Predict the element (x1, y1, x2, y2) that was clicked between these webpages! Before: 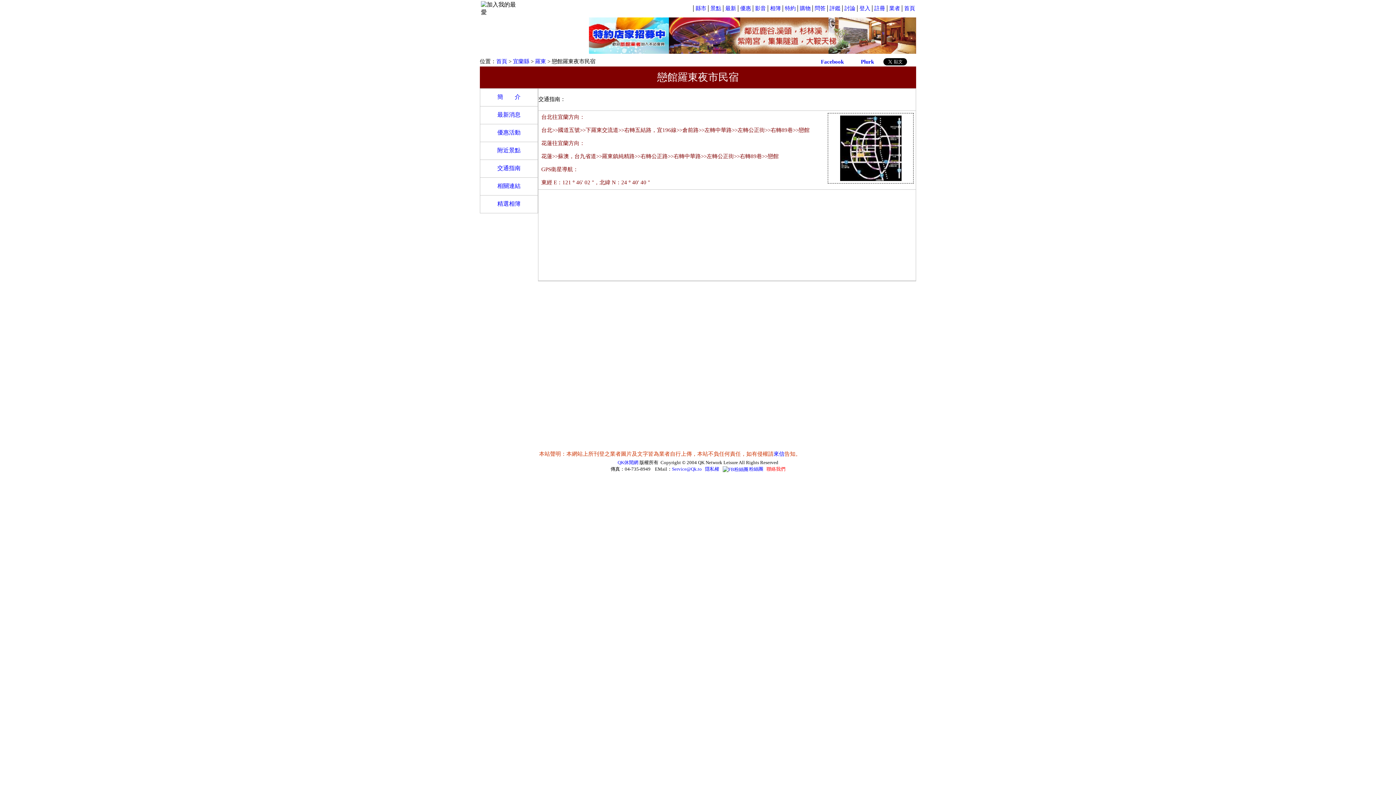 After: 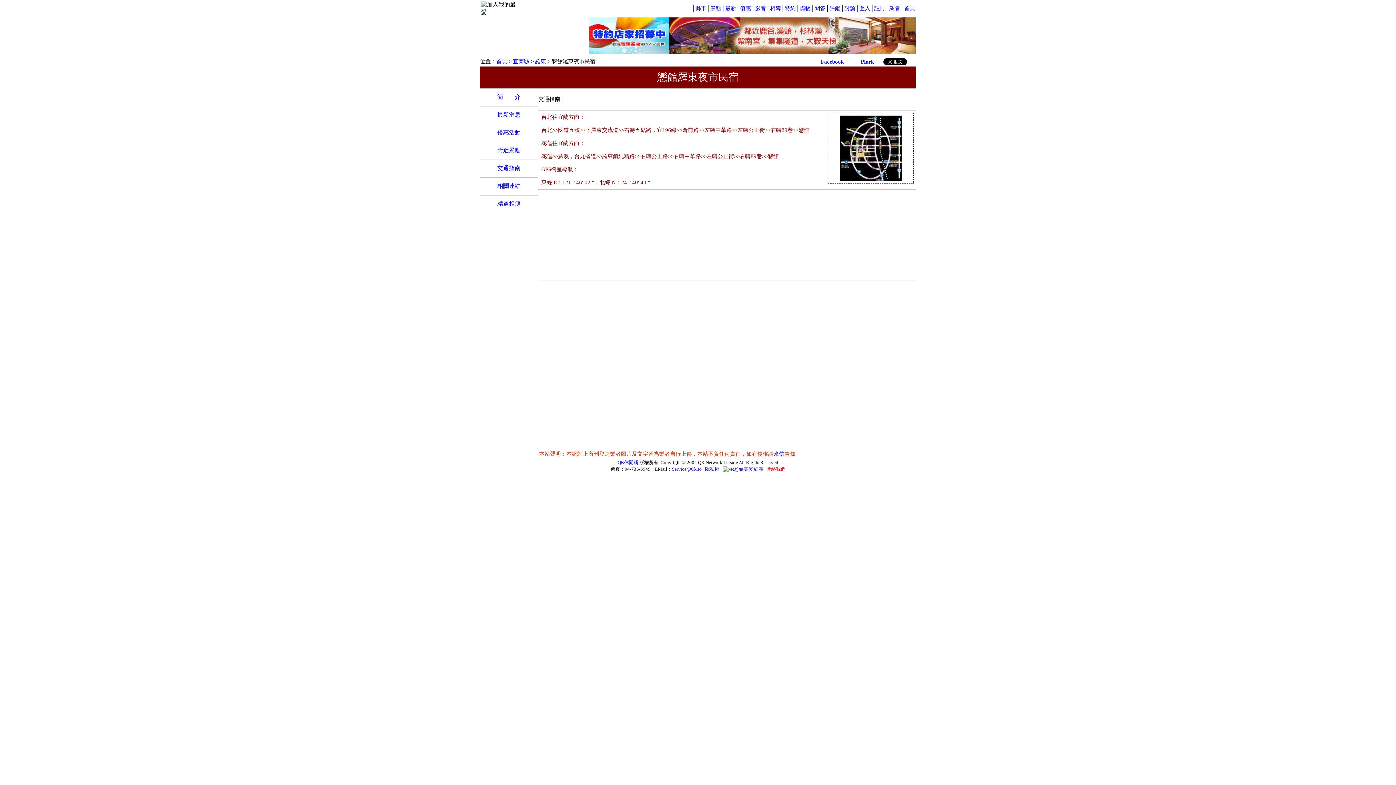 Action: bbox: (669, 48, 916, 54)